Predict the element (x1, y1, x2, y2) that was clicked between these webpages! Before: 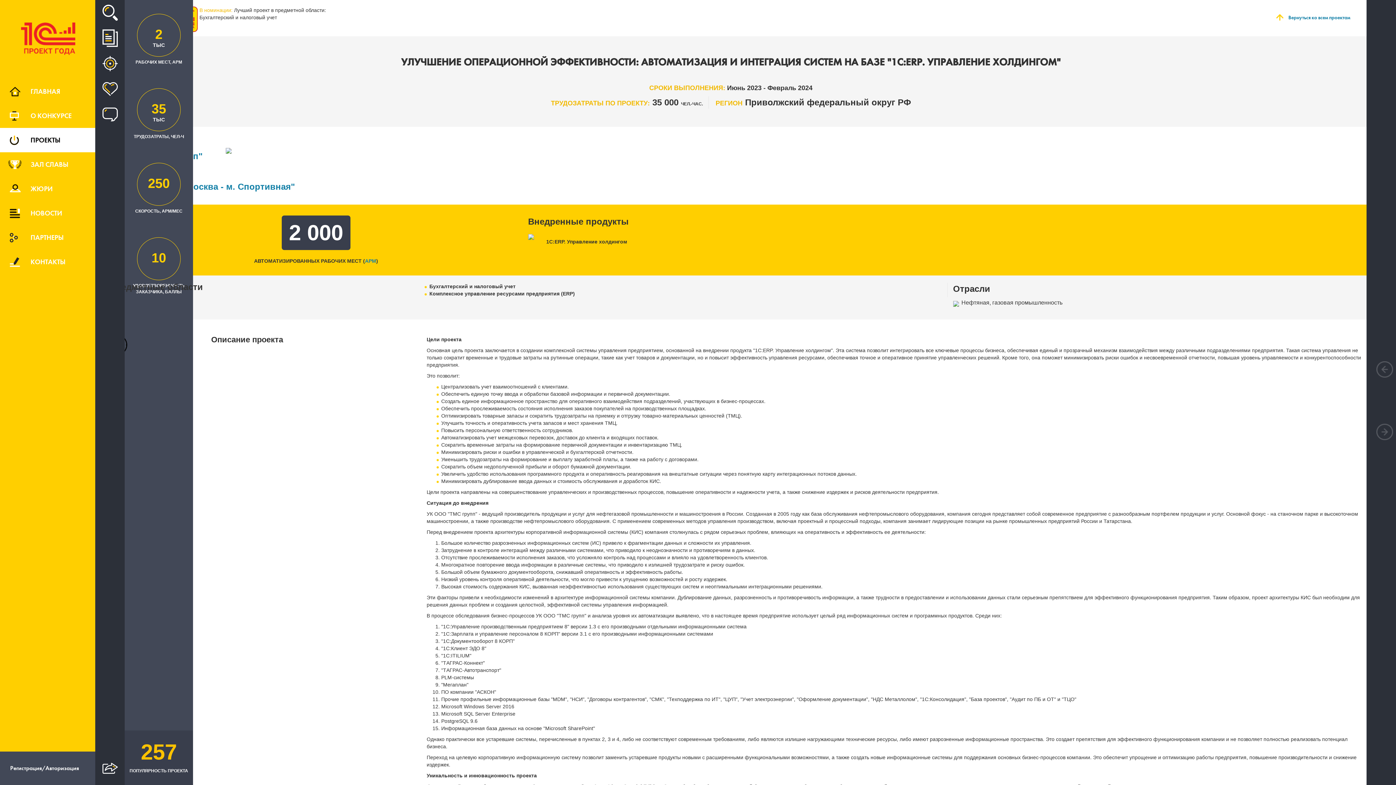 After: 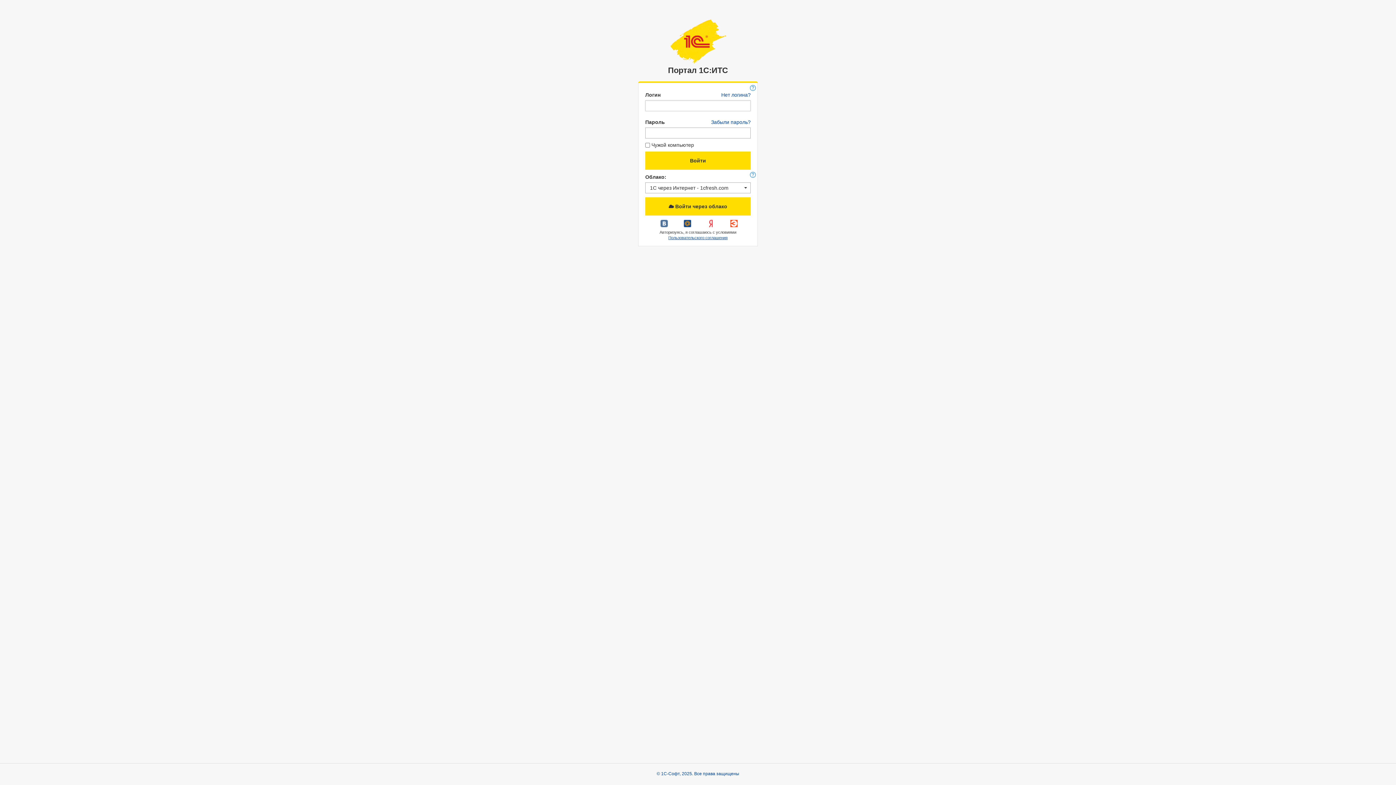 Action: bbox: (0, 752, 95, 785) label: Регистрация/Авторизация